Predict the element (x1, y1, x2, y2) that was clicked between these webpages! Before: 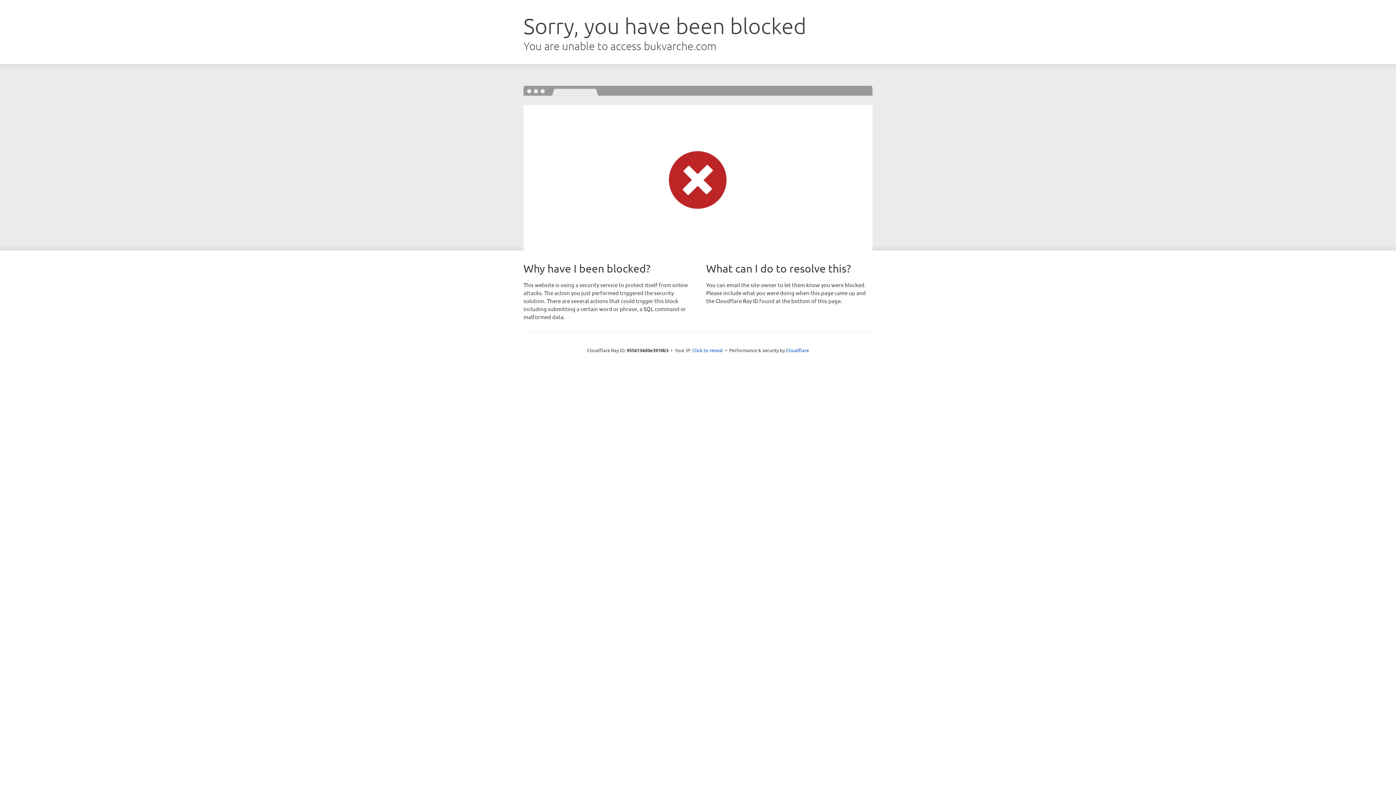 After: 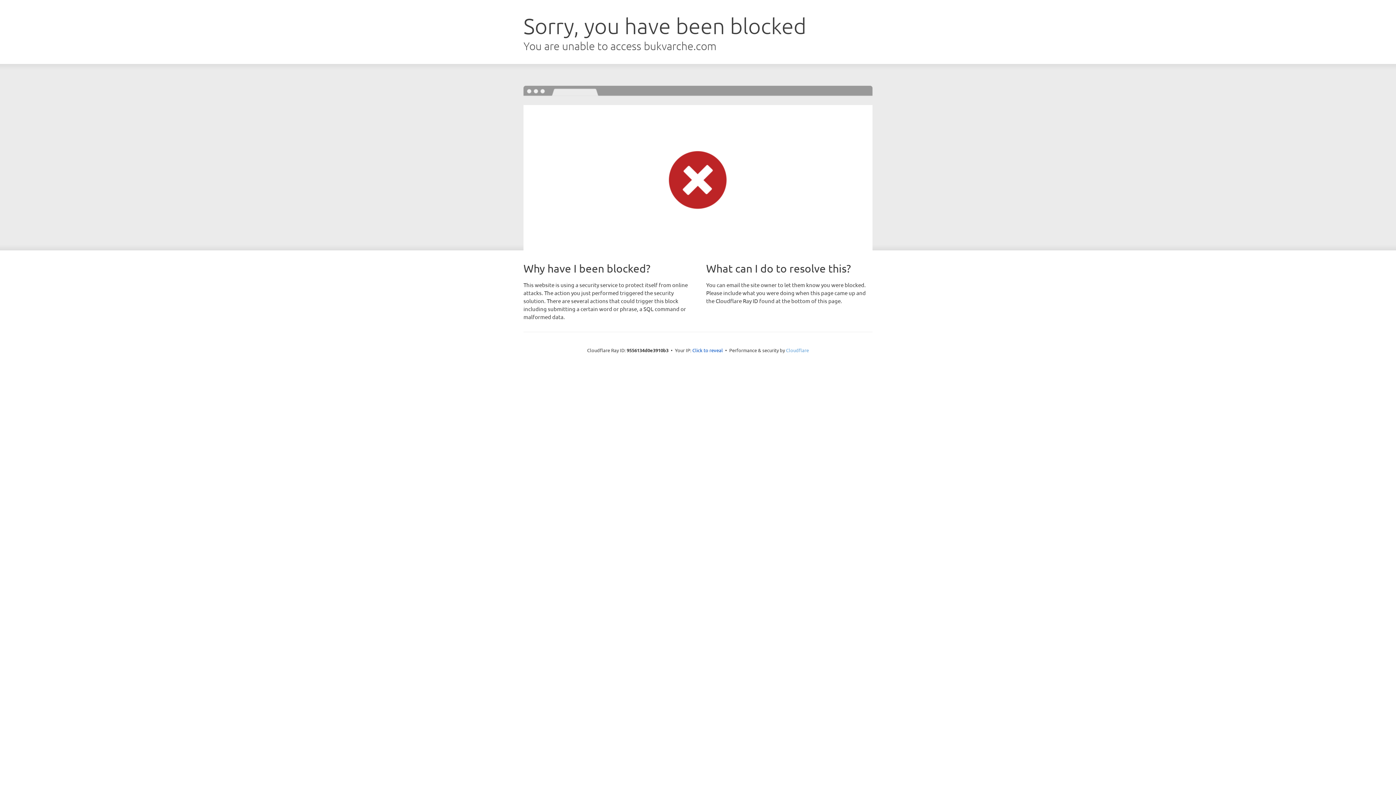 Action: label: Cloudflare bbox: (786, 347, 809, 353)